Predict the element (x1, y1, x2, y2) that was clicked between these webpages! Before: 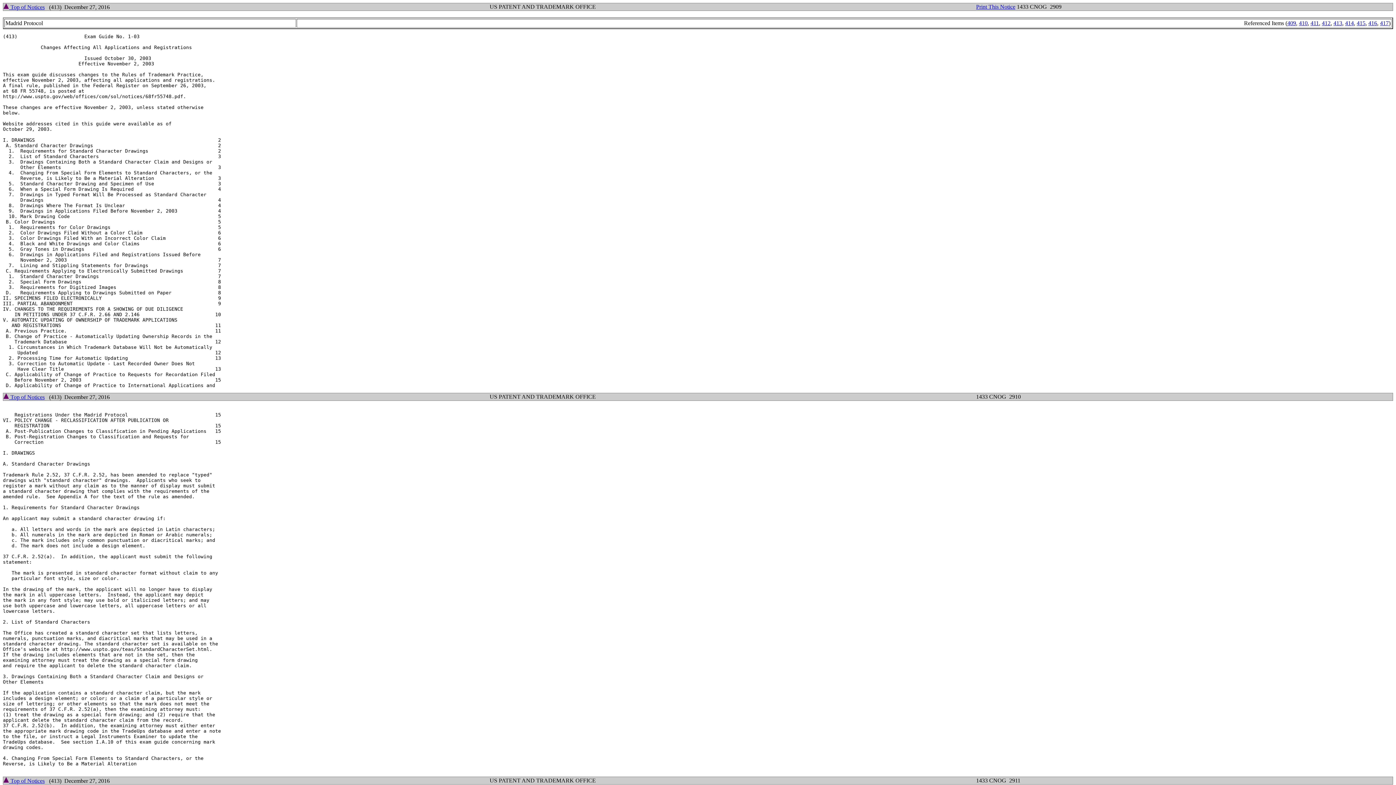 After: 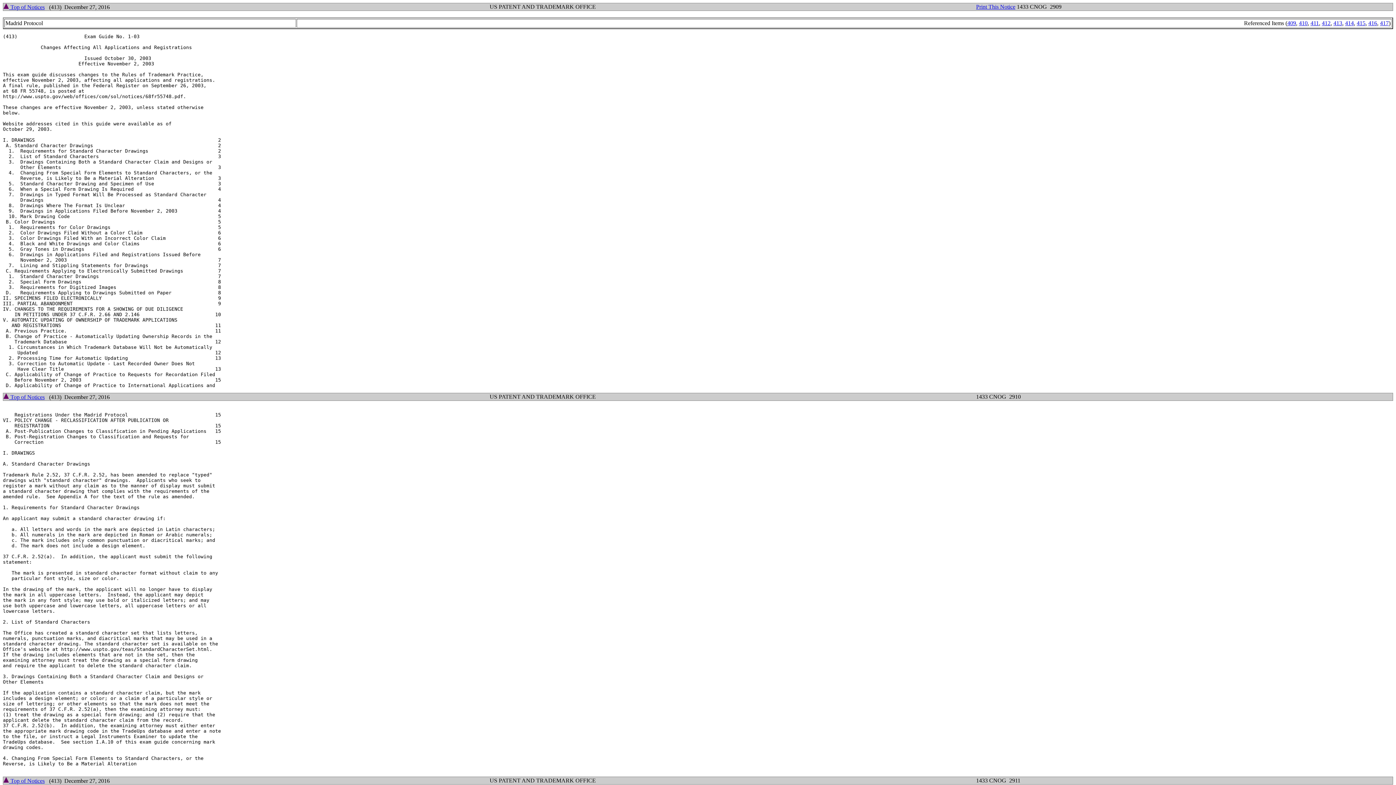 Action: label: Print This Notice bbox: (976, 3, 1015, 9)